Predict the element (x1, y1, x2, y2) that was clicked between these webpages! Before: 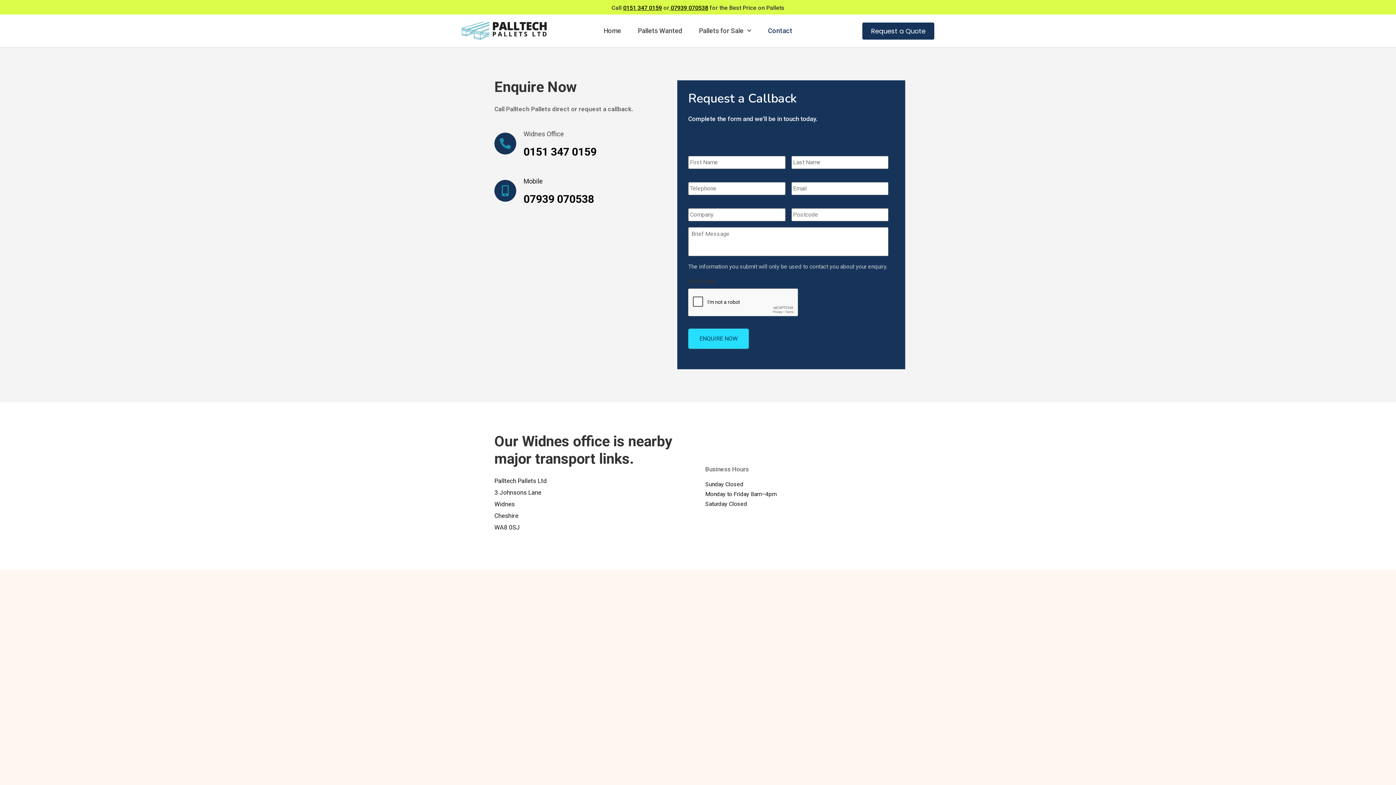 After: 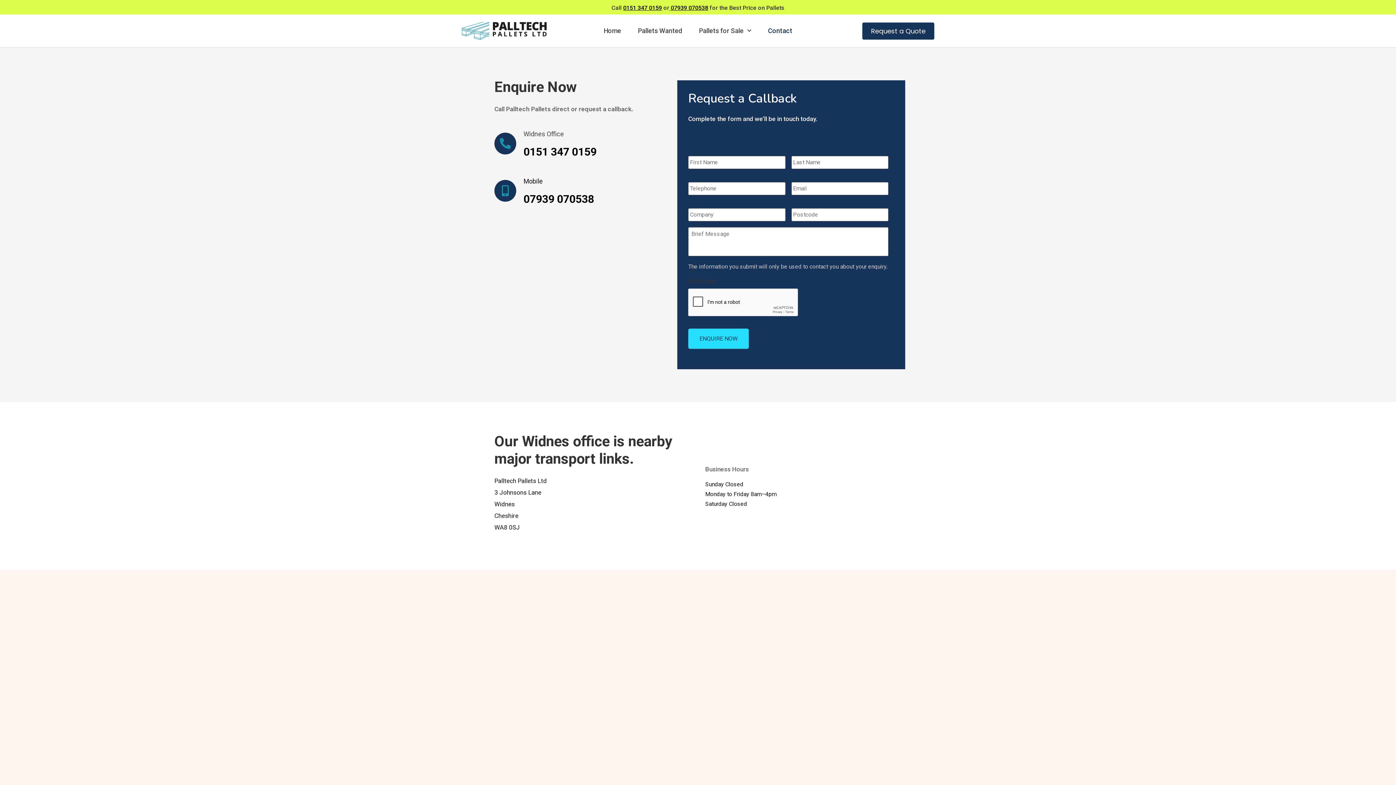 Action: label: 07939 070538 bbox: (523, 192, 594, 205)